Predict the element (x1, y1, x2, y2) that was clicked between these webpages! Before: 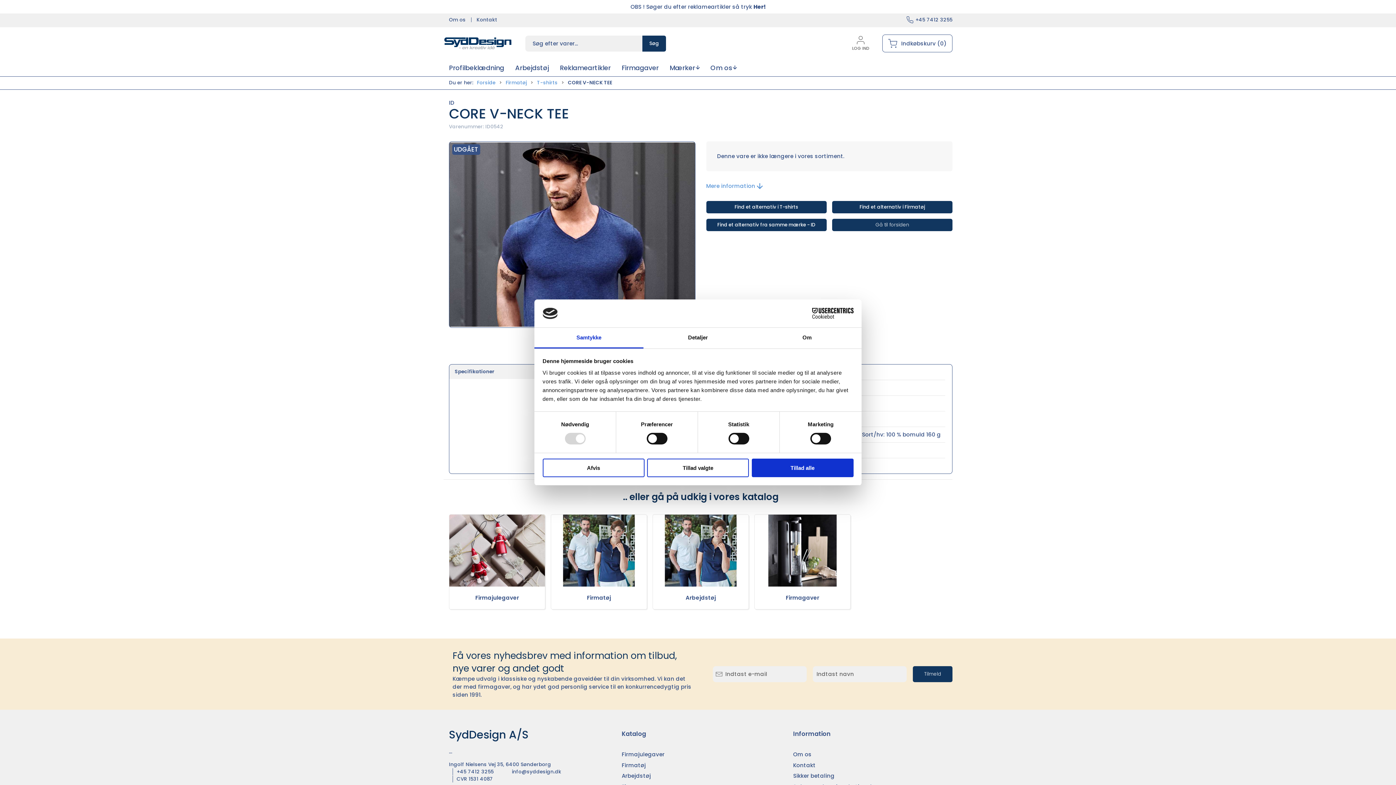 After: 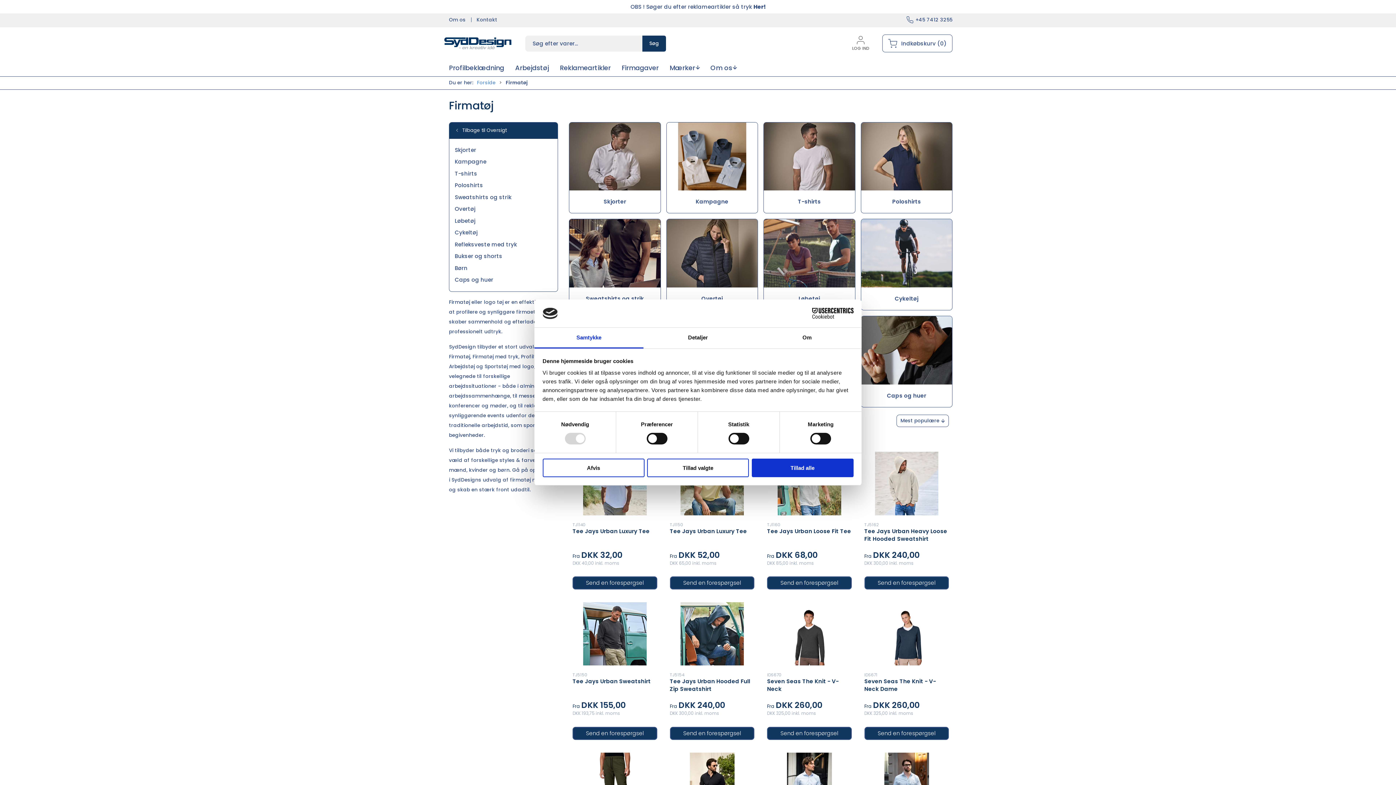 Action: label: Firmatøj bbox: (505, 79, 526, 86)